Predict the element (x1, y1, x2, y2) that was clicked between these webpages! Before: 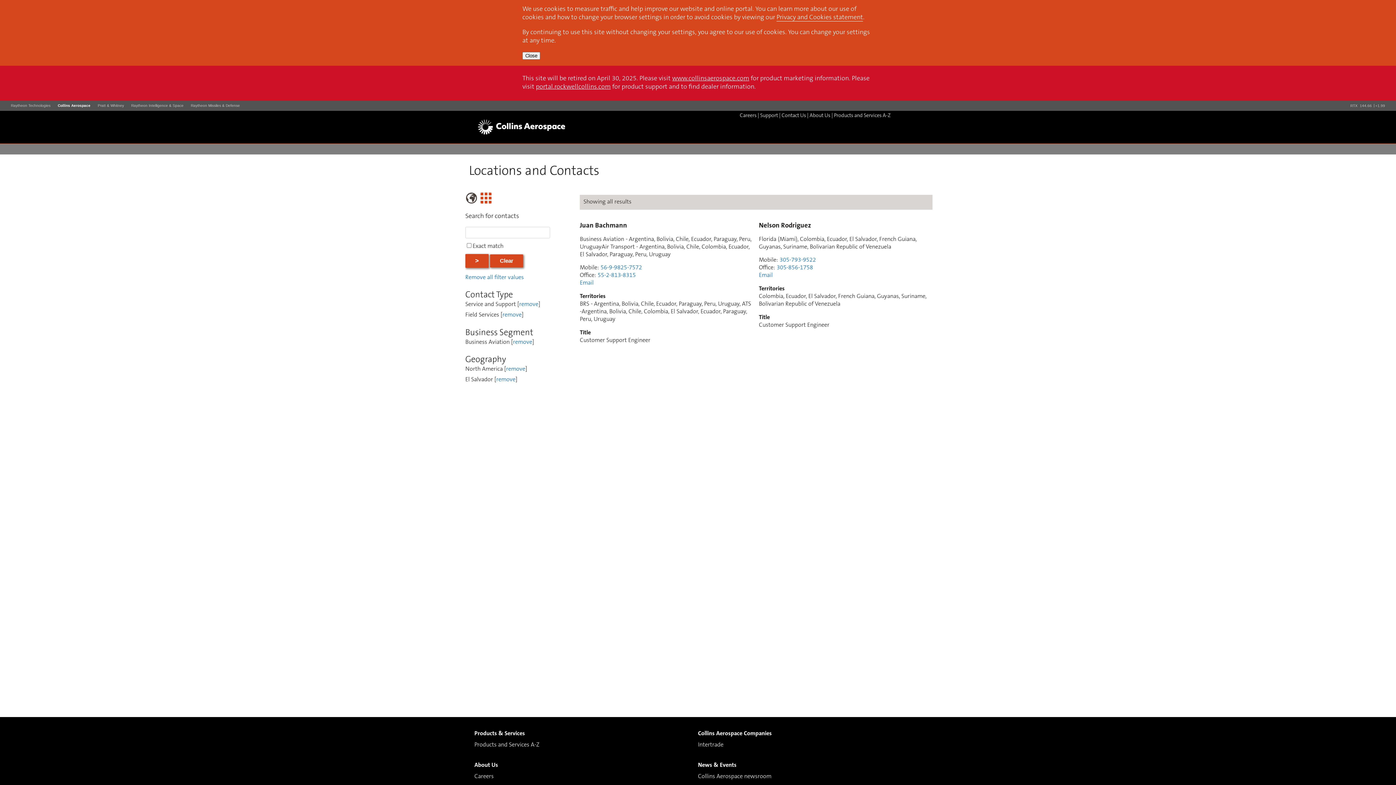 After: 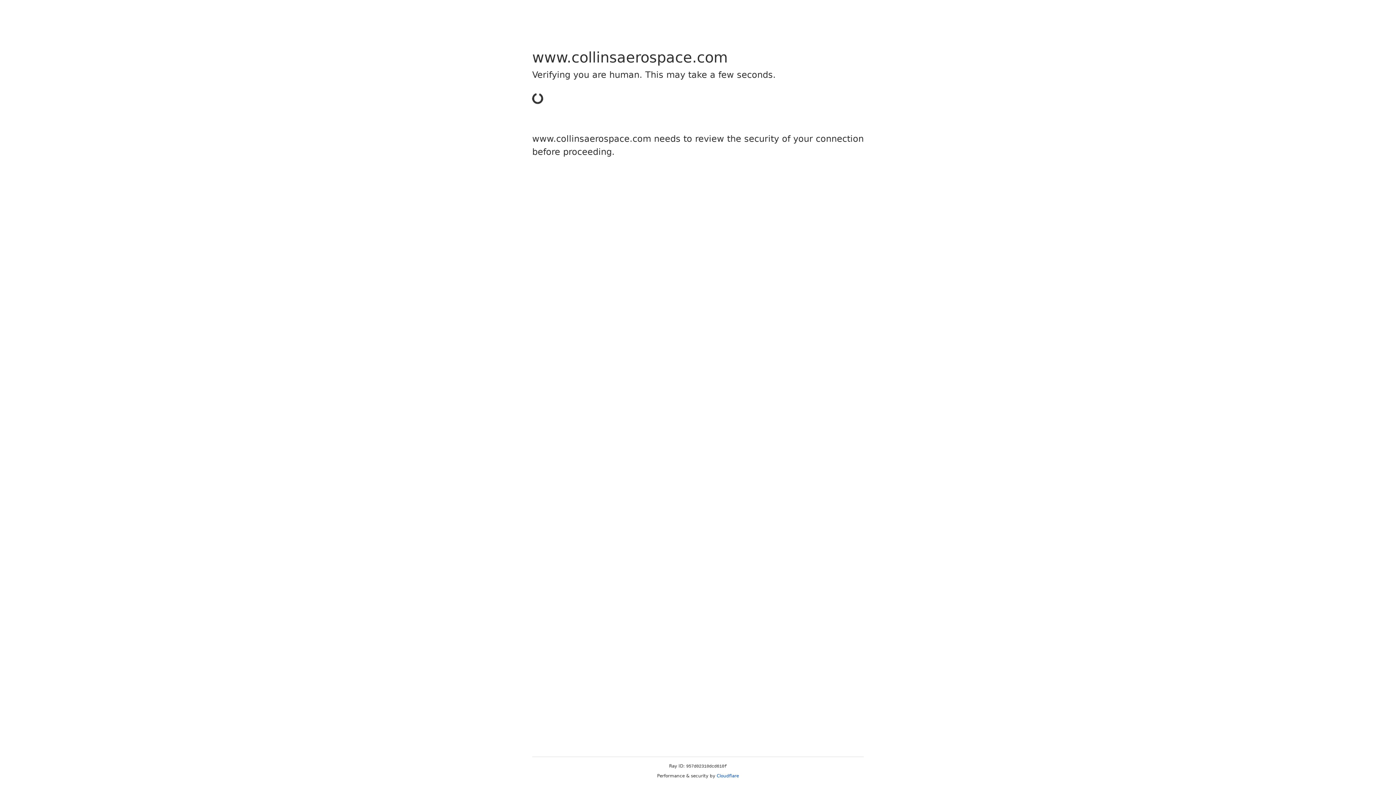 Action: label: Products and Services A-Z bbox: (834, 113, 890, 118)